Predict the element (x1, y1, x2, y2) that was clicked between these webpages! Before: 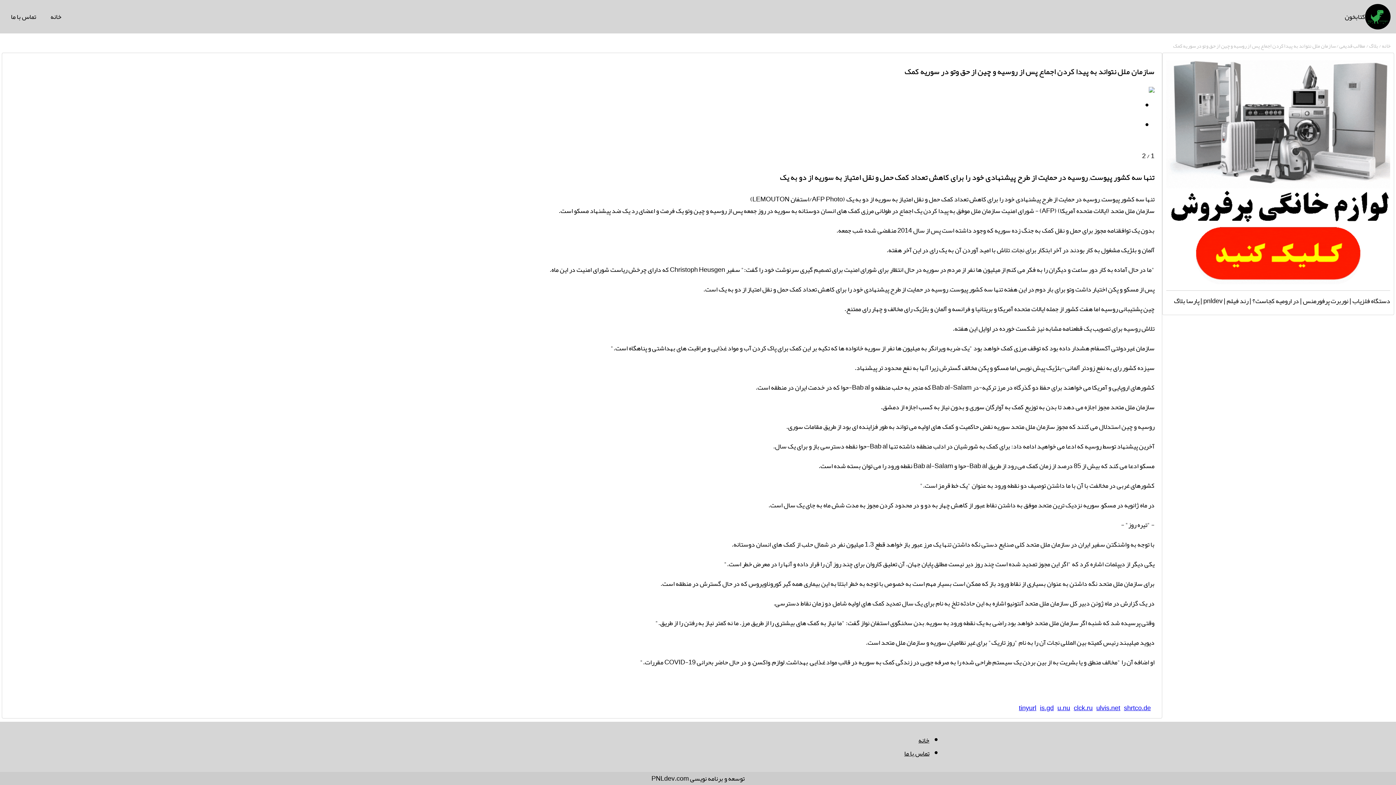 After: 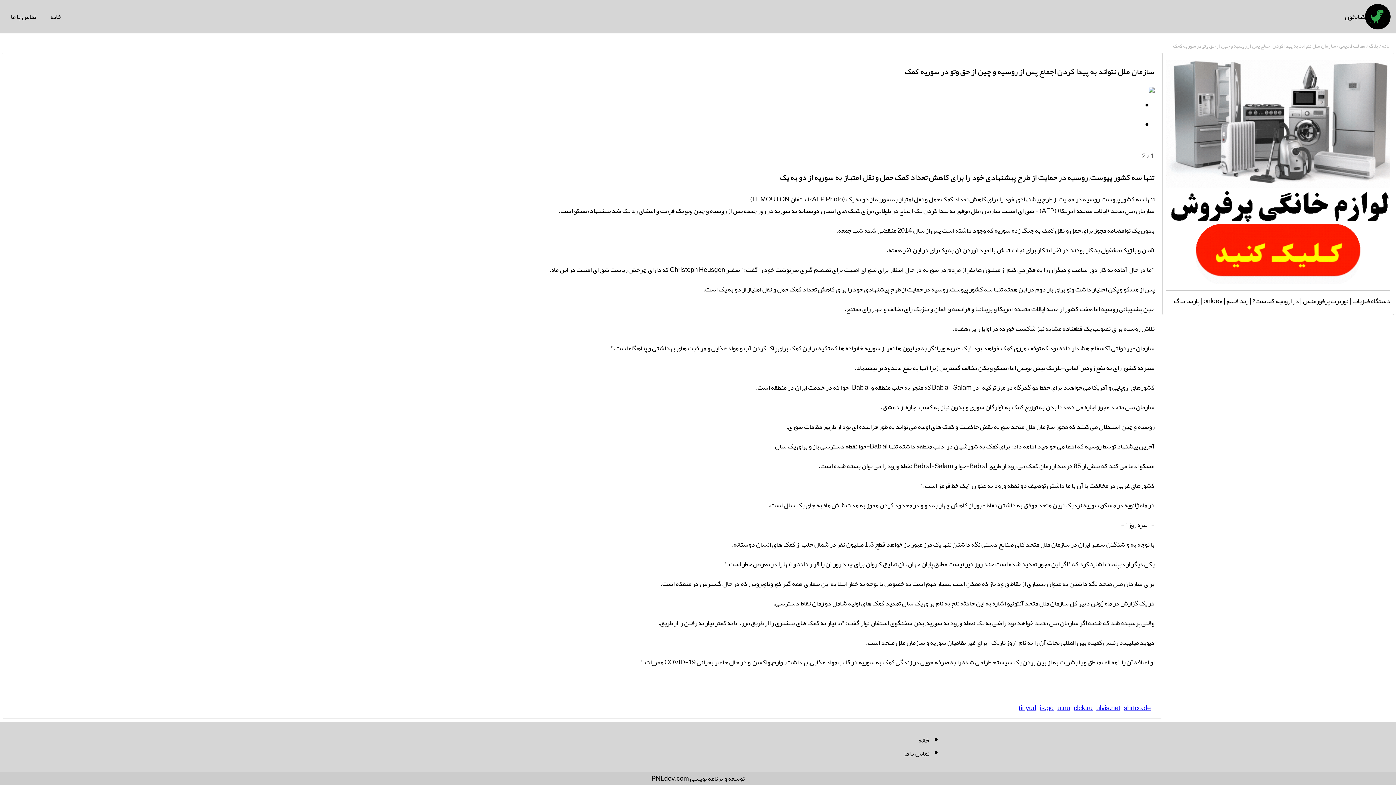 Action: bbox: (1173, 40, 1336, 50) label: سازمان ملل نتواند به پیدا کردن اجماع پس از روسیه و چین از حق وتو در سوریه کمک